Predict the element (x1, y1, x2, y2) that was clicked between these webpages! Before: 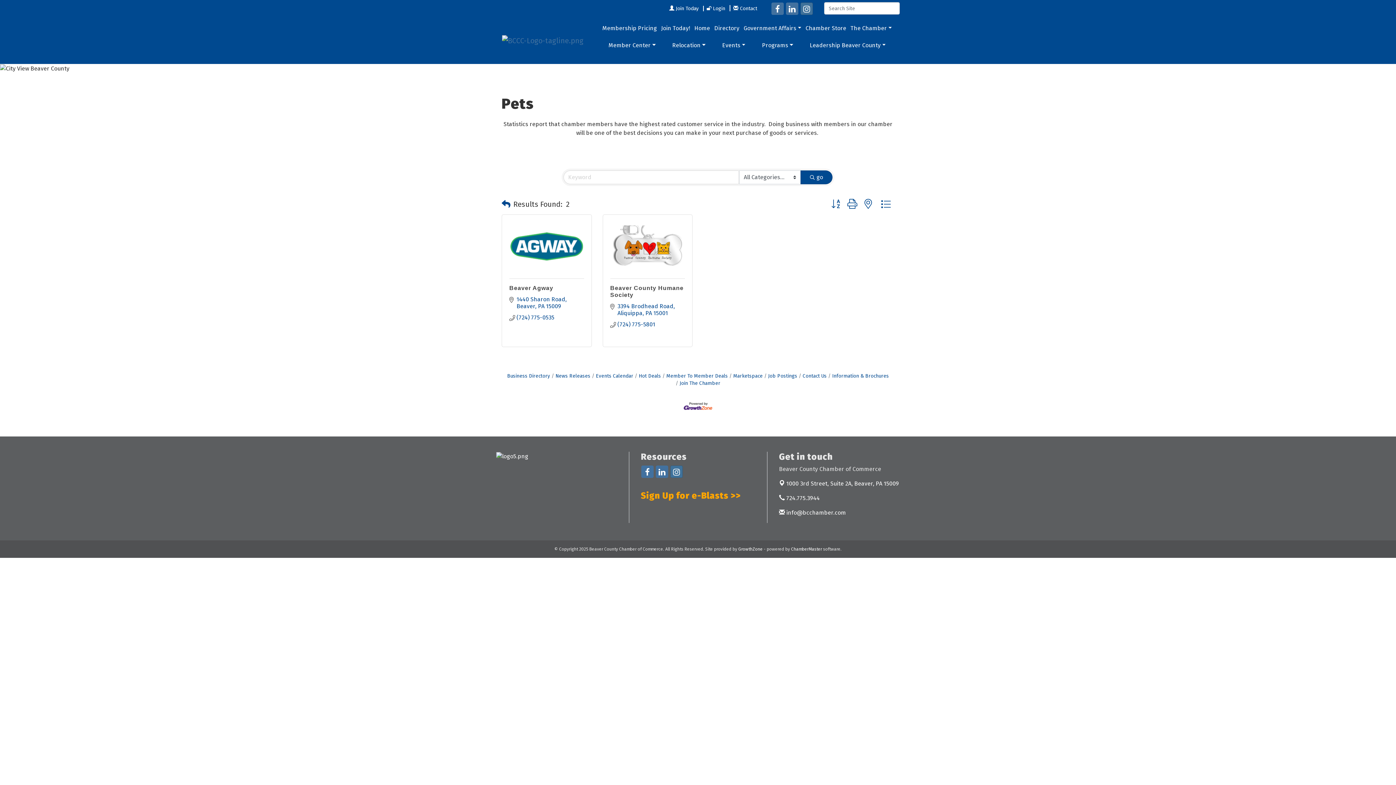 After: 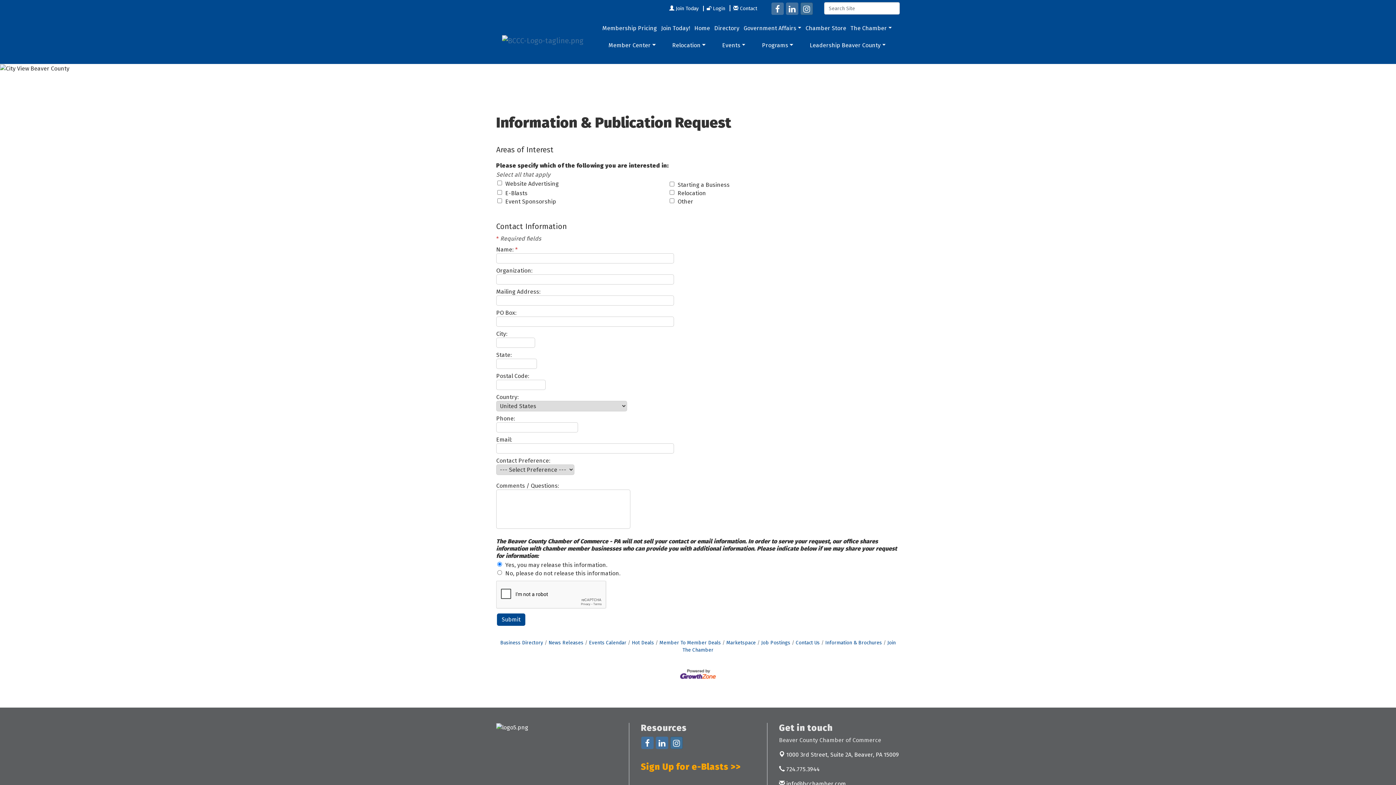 Action: label: Information & Brochures bbox: (828, 373, 889, 379)